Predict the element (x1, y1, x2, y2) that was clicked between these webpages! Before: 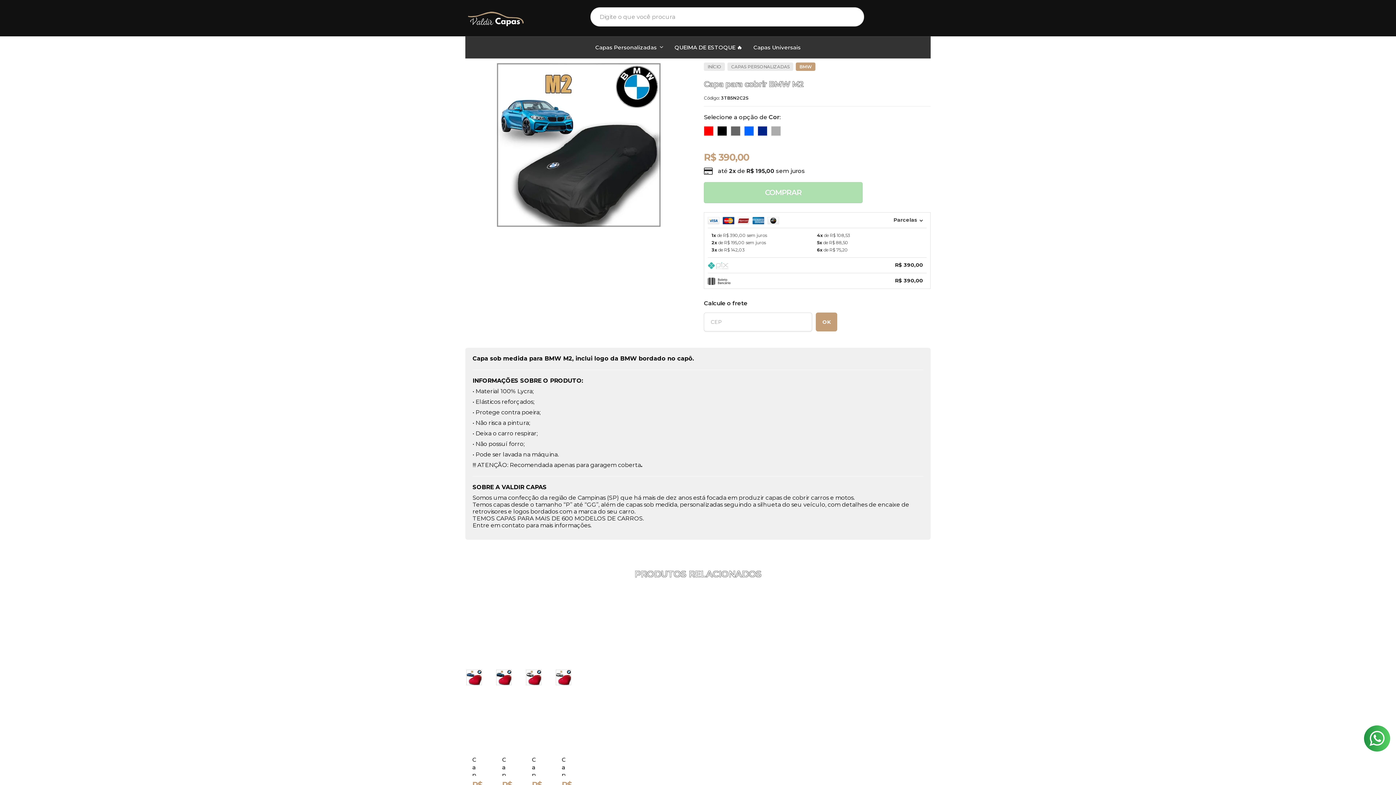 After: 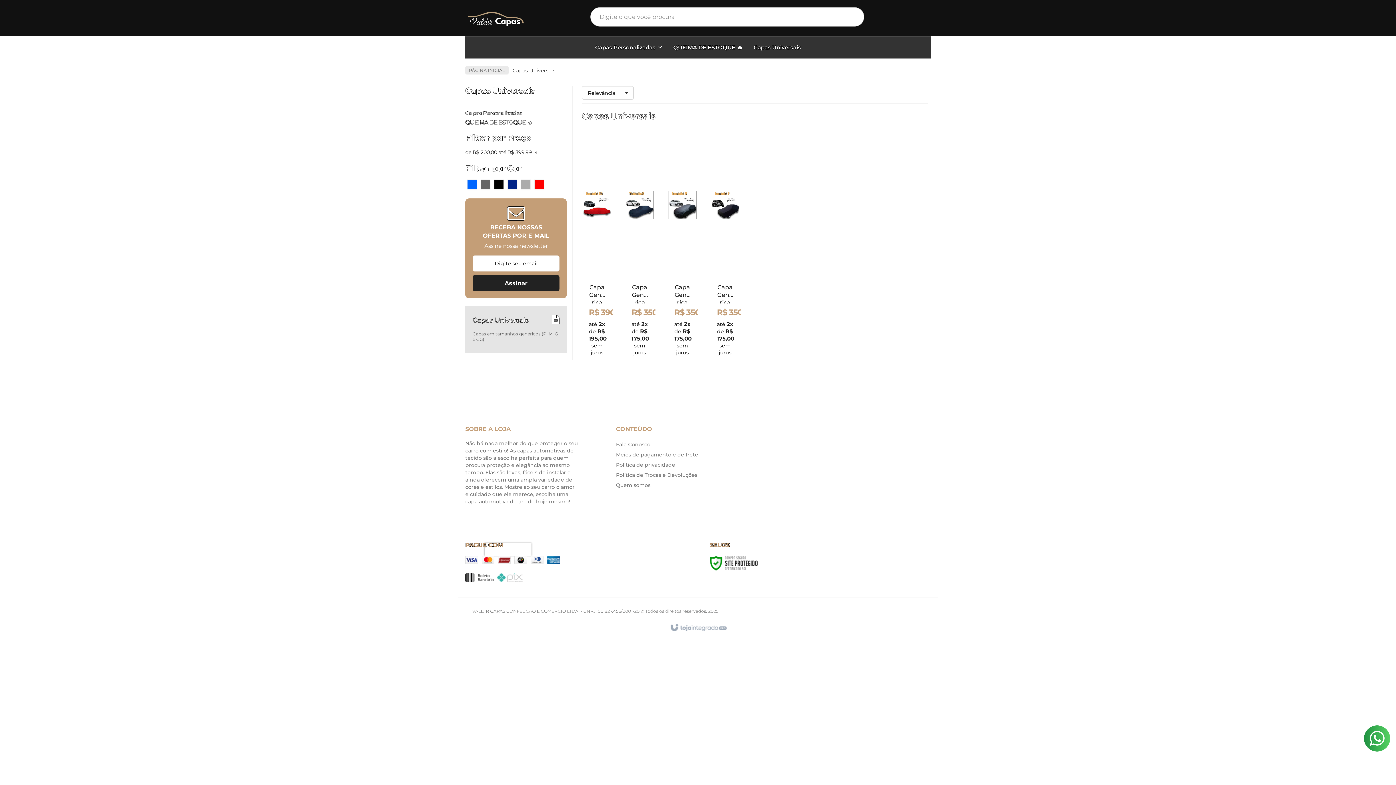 Action: label: Capas Universais bbox: (753, 38, 800, 56)